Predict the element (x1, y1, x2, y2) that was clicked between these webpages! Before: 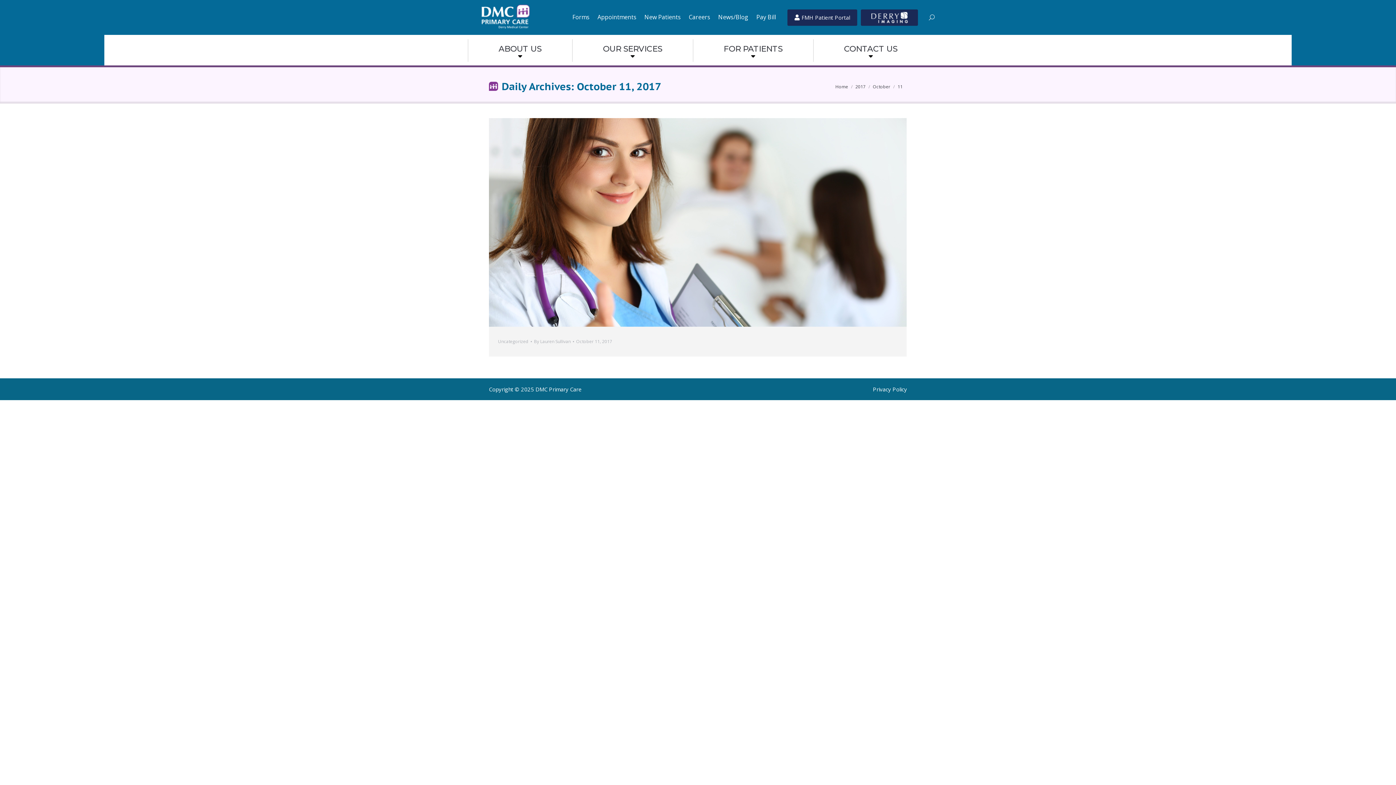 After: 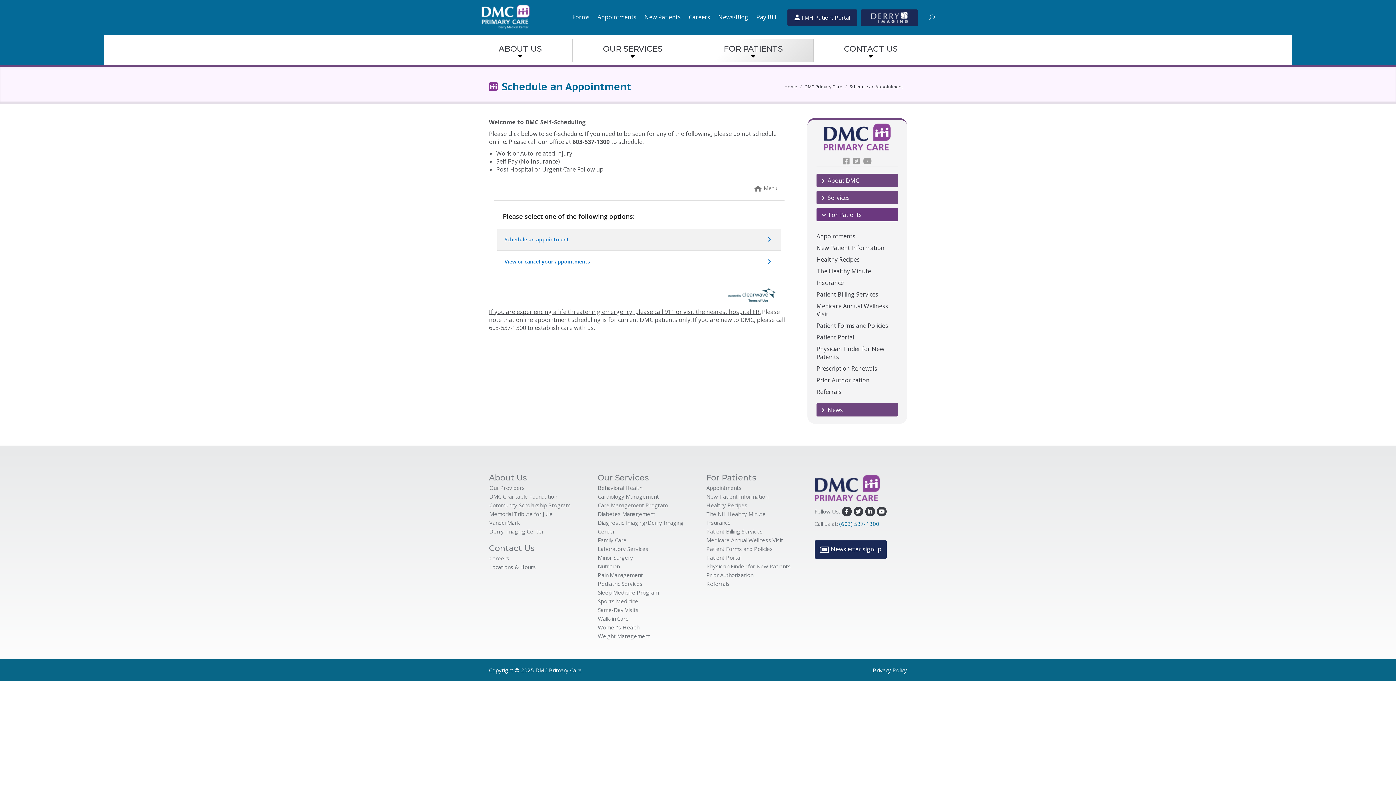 Action: bbox: (593, 15, 640, 18) label: Appointments